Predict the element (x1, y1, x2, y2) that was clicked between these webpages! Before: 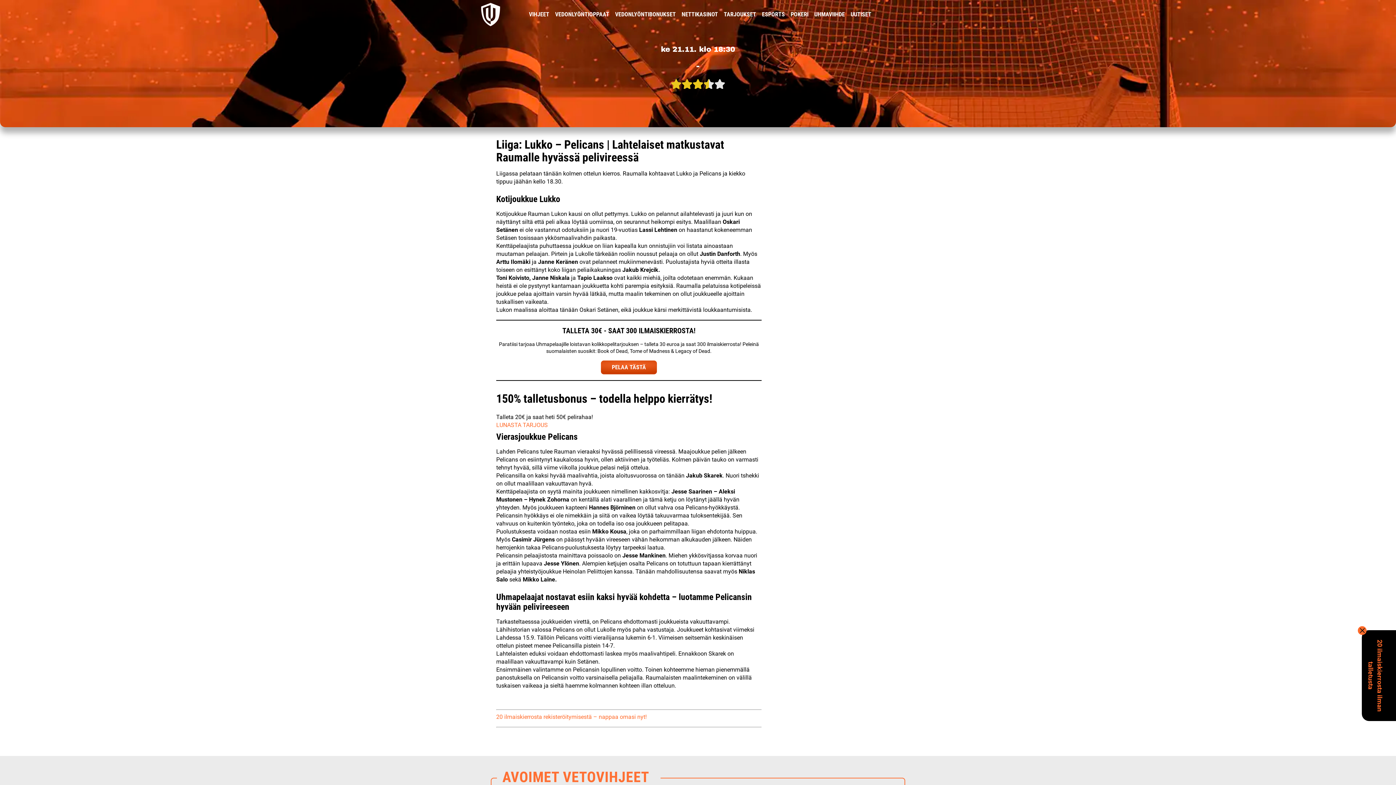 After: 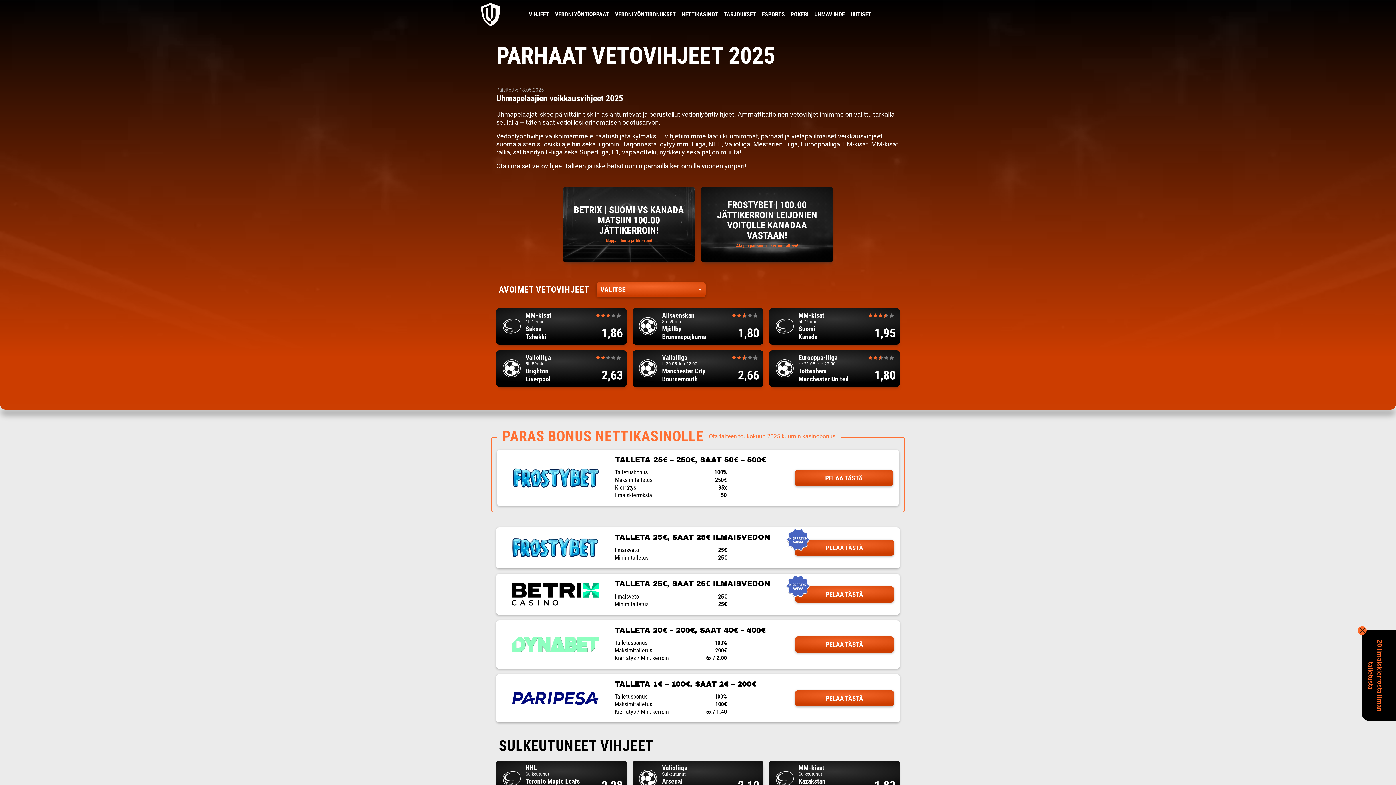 Action: label: AVOIMET VETOVIHJEET bbox: (502, 769, 649, 786)